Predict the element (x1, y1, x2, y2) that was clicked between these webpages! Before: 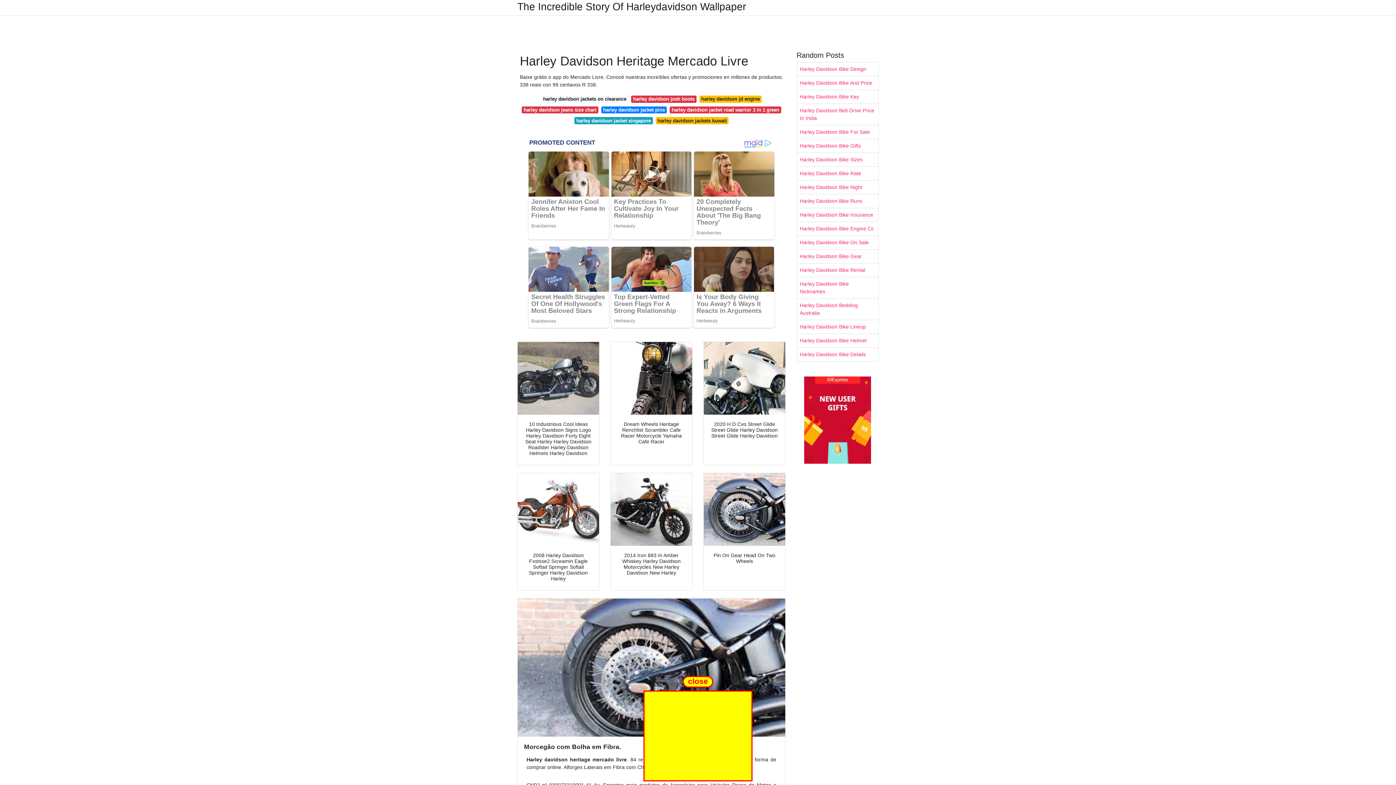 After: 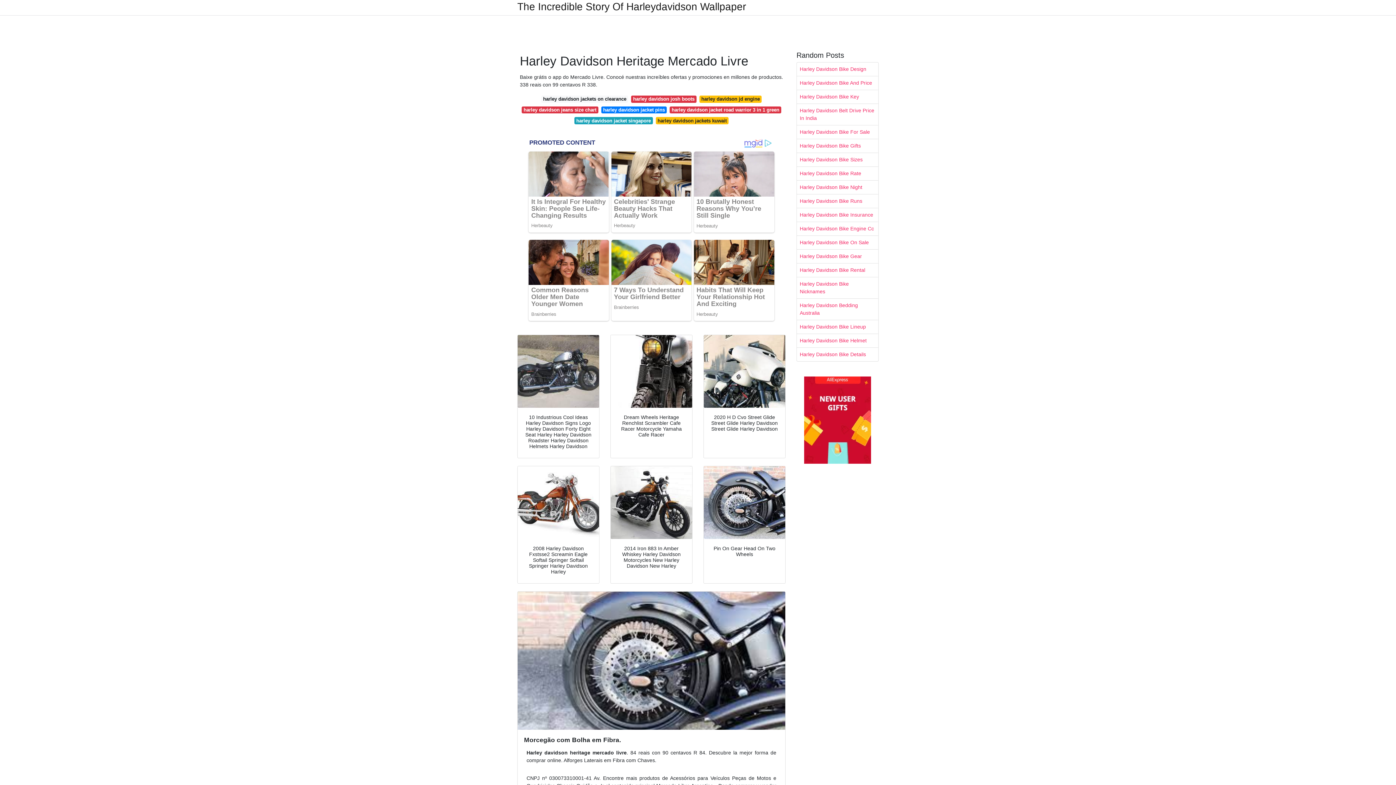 Action: bbox: (797, 236, 878, 249) label: Harley Davidson Bike On Sale